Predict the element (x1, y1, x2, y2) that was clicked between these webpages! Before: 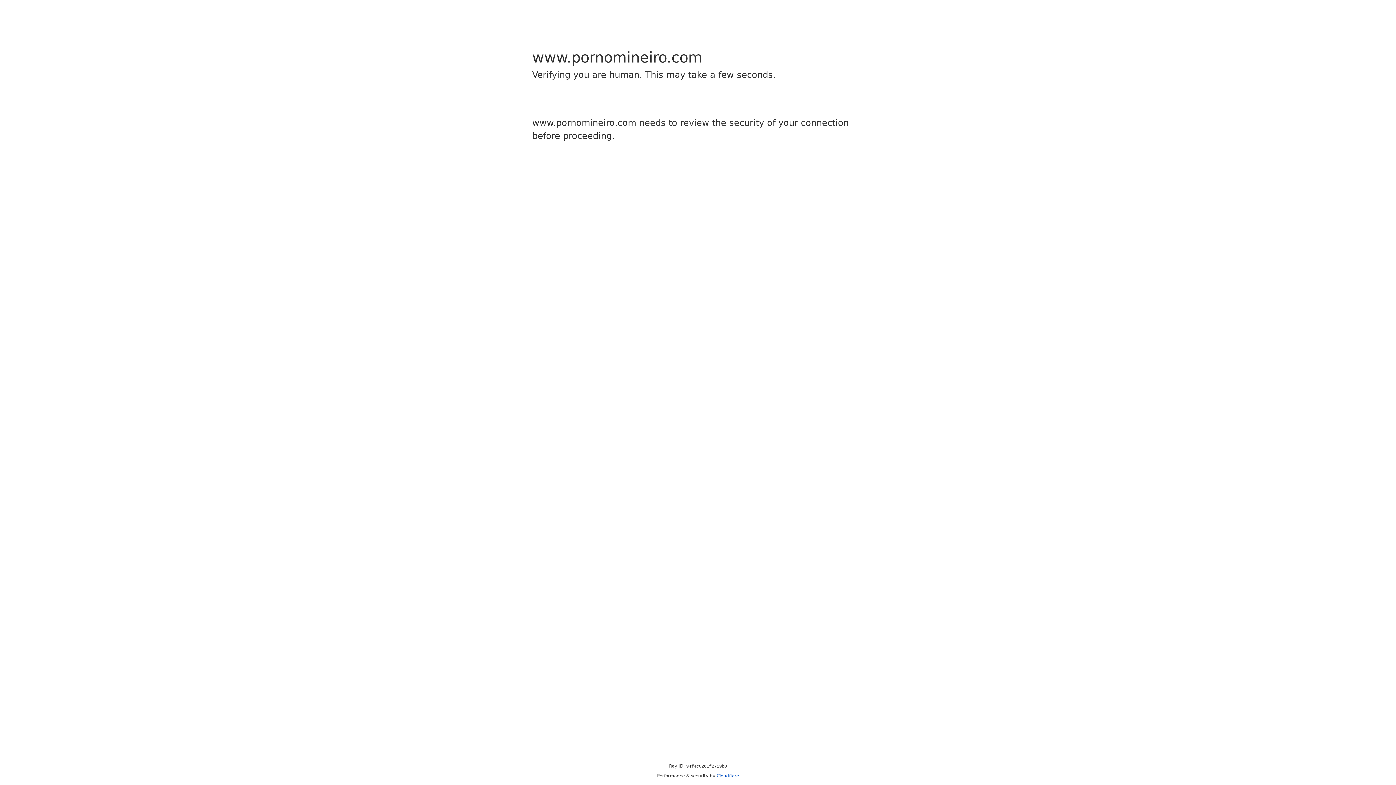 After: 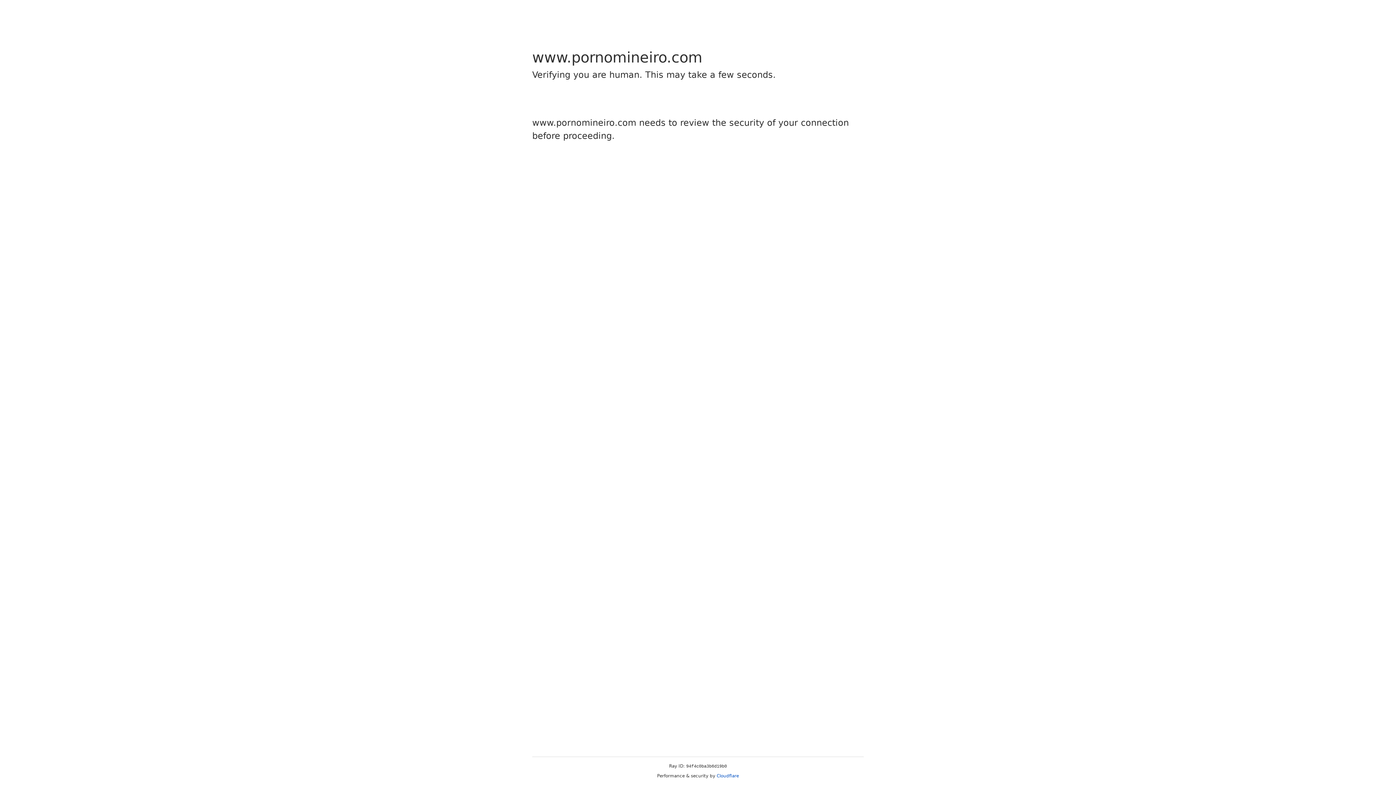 Action: bbox: (716, 773, 739, 778) label: Cloudflare